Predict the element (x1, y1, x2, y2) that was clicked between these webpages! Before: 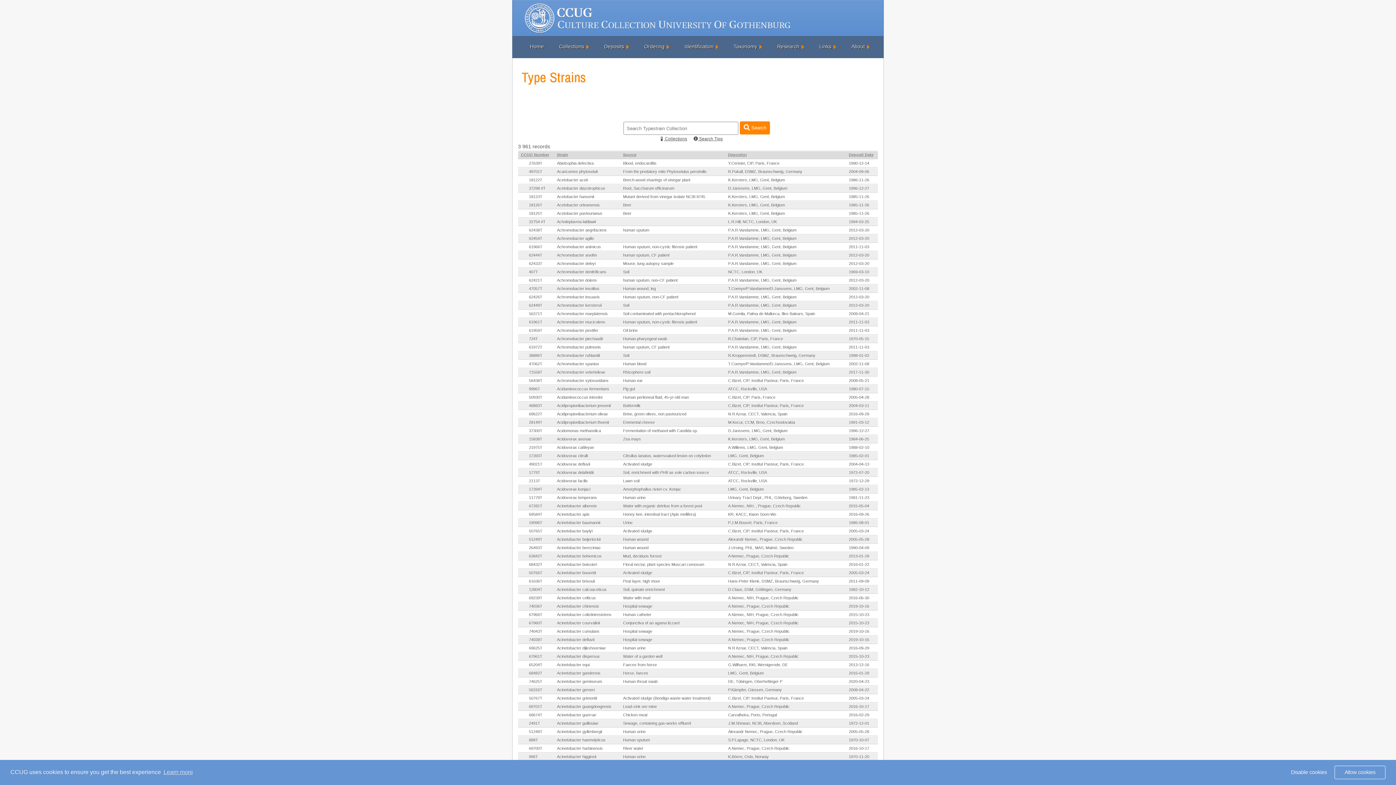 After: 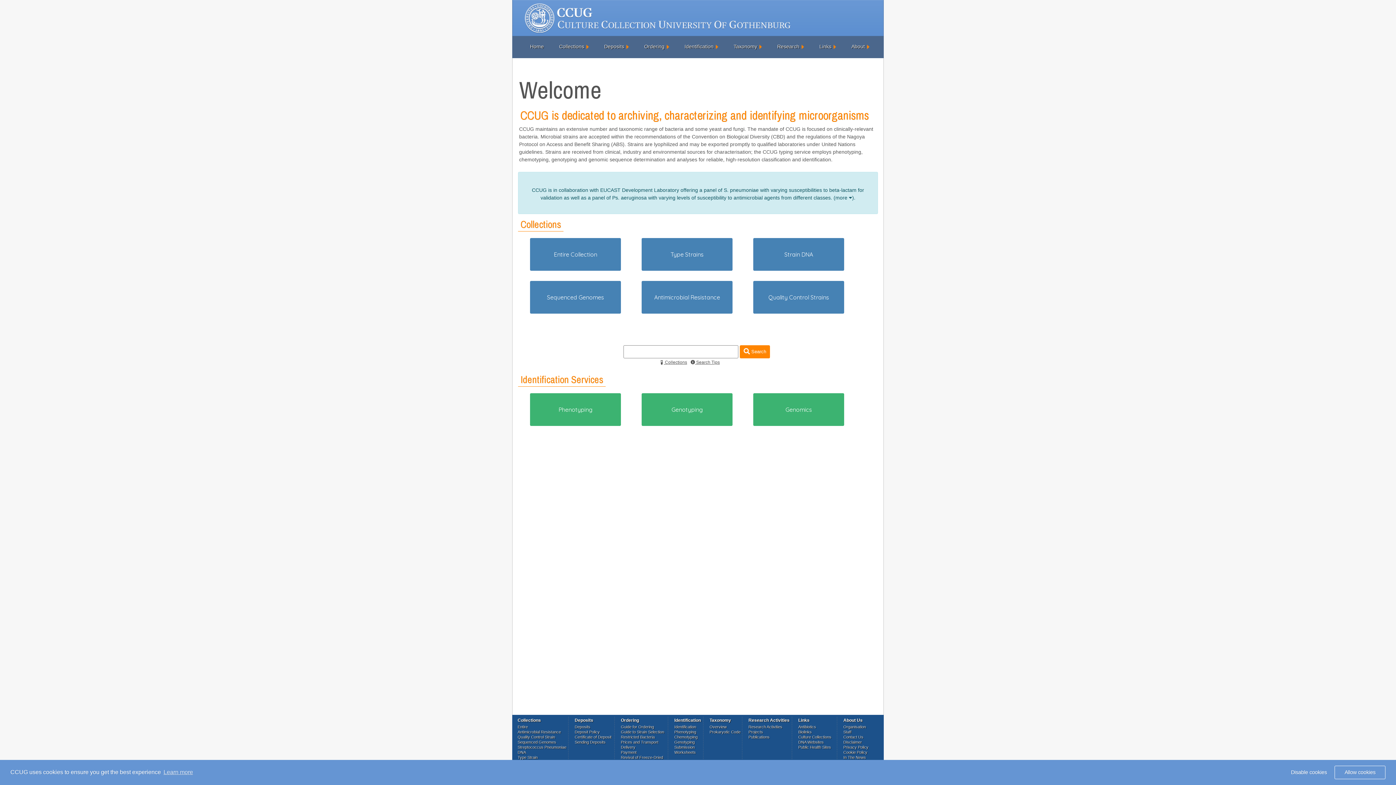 Action: label: Home bbox: (530, 42, 544, 50)